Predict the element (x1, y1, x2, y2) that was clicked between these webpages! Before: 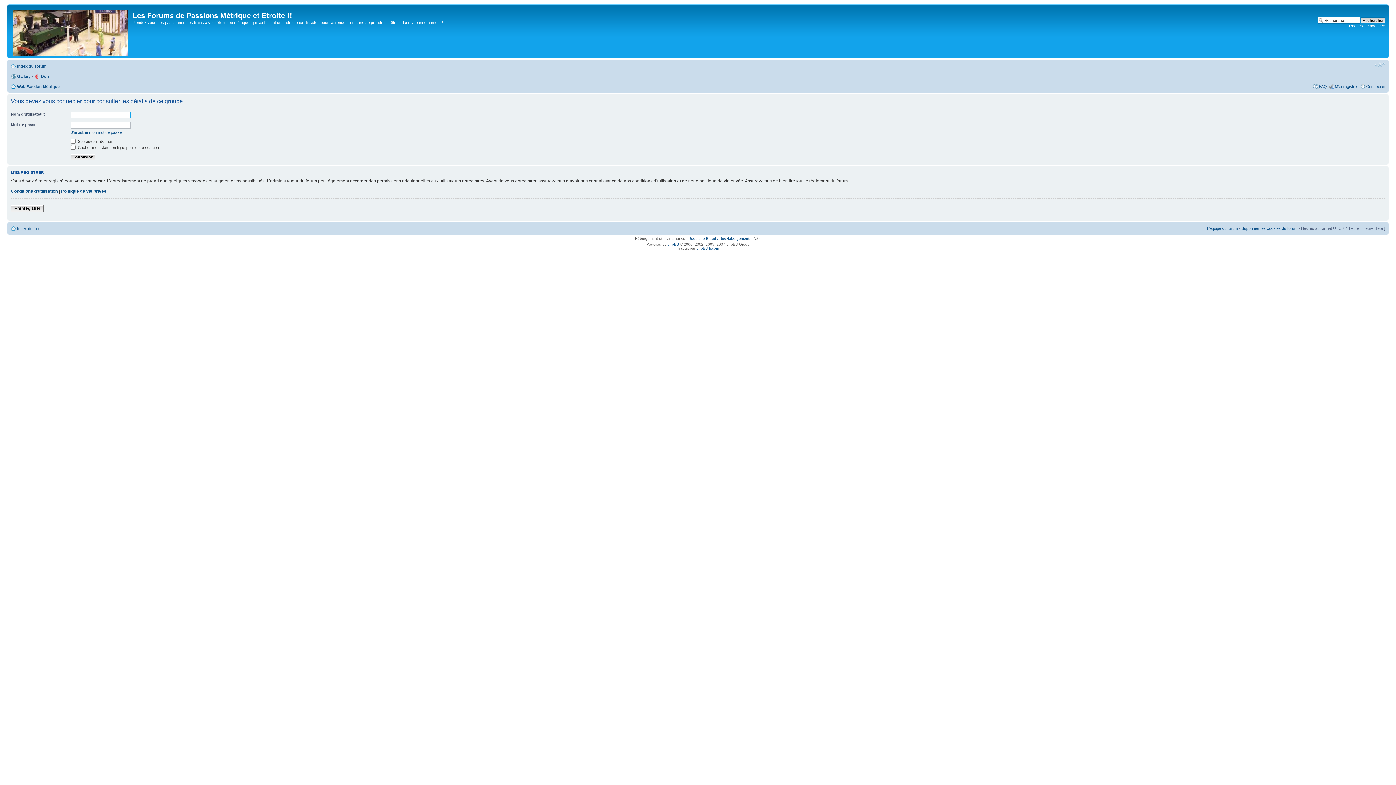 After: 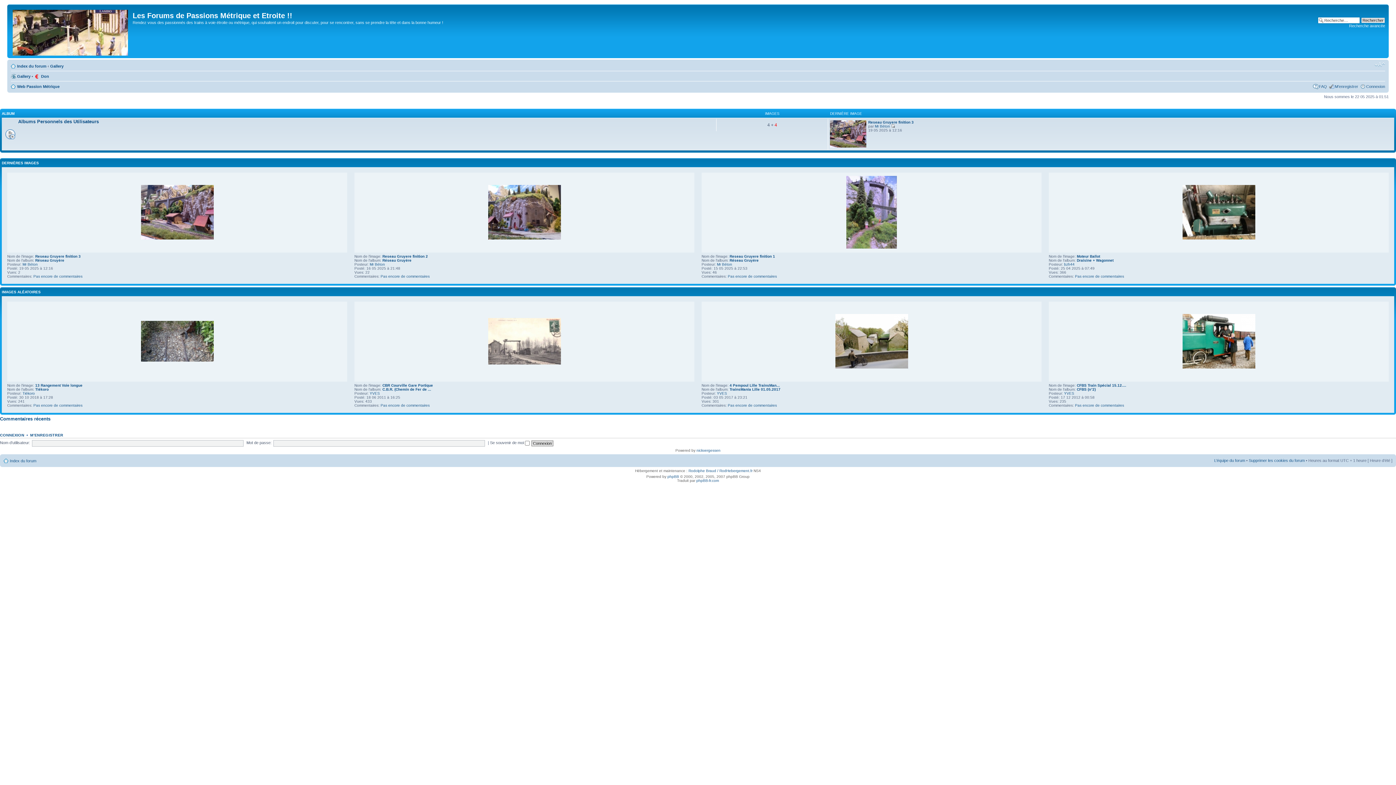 Action: bbox: (17, 74, 30, 78) label: Gallery